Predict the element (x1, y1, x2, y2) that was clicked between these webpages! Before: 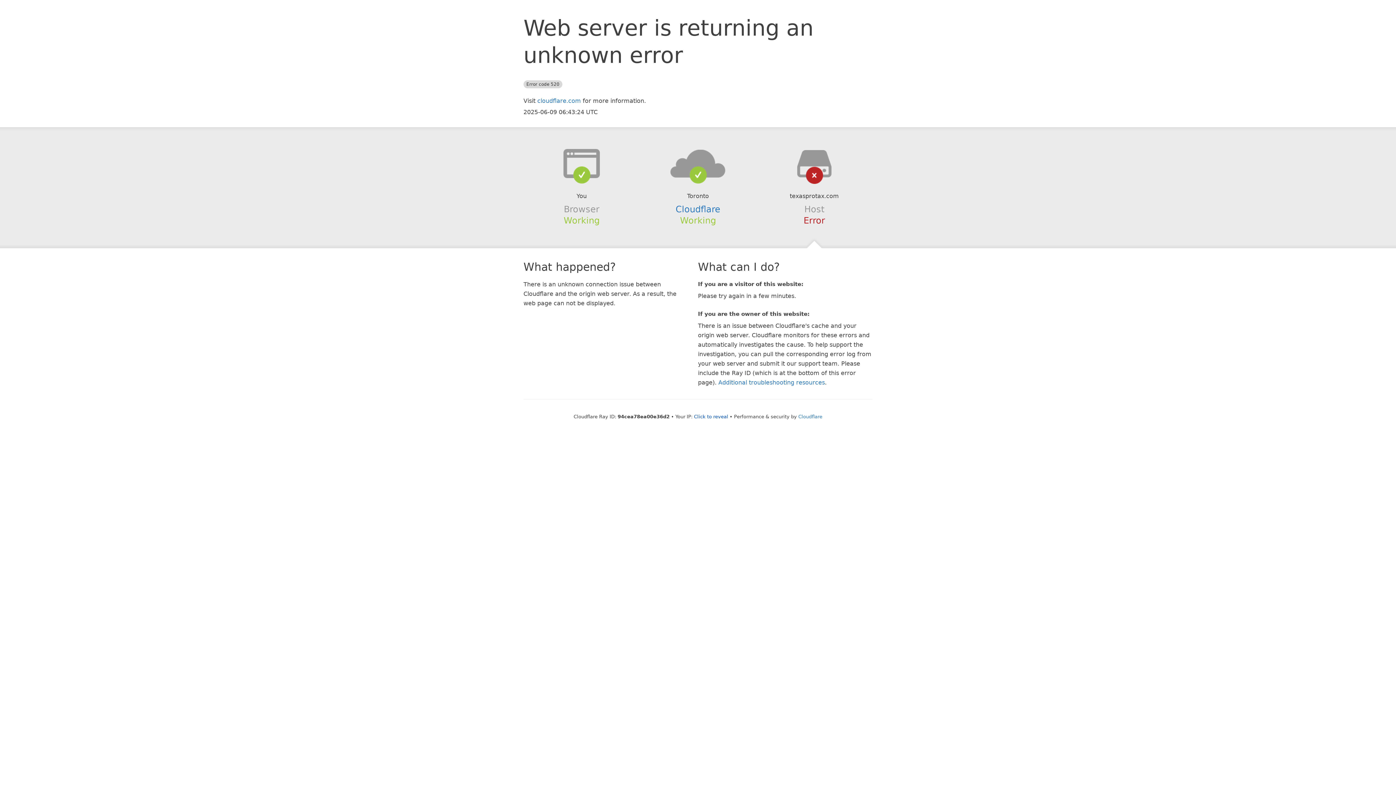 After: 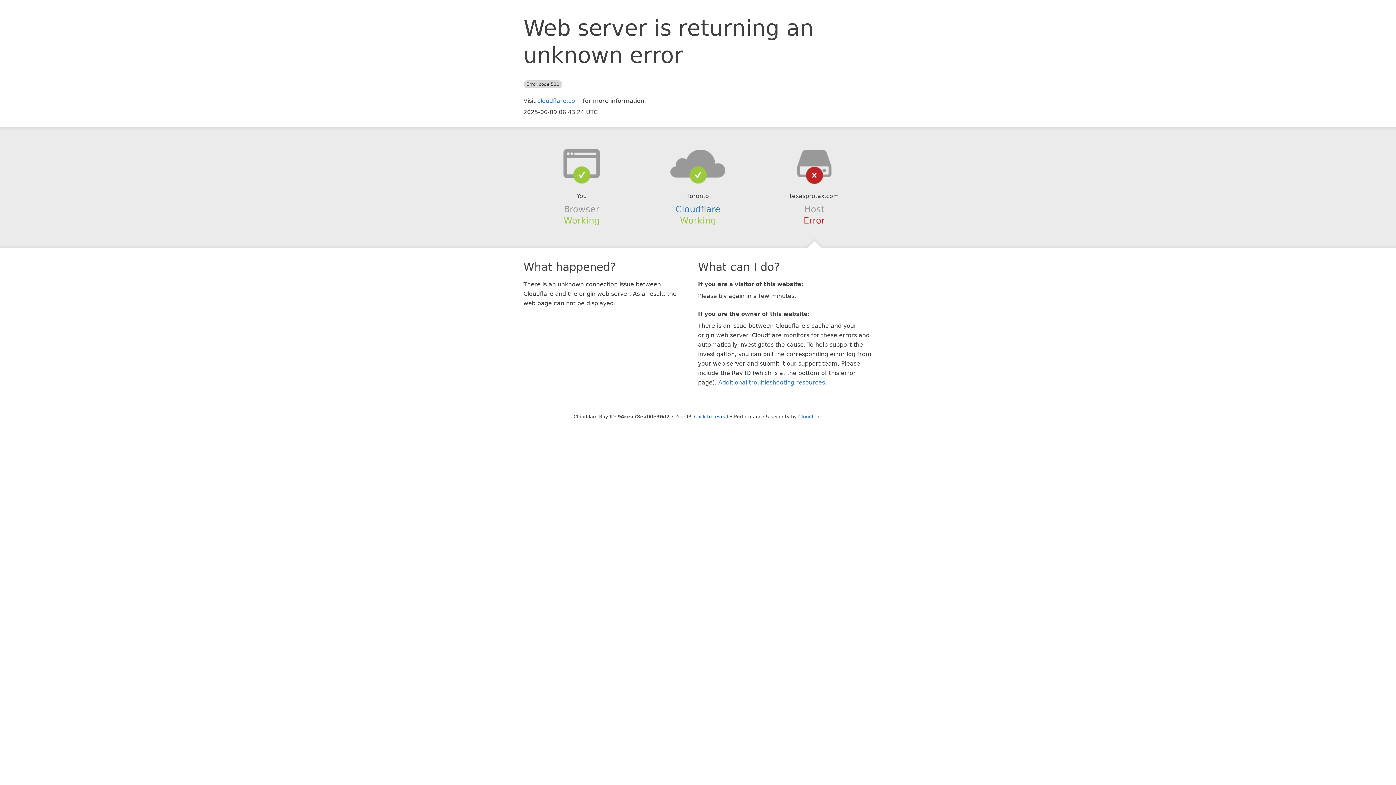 Action: bbox: (639, 148, 756, 178)